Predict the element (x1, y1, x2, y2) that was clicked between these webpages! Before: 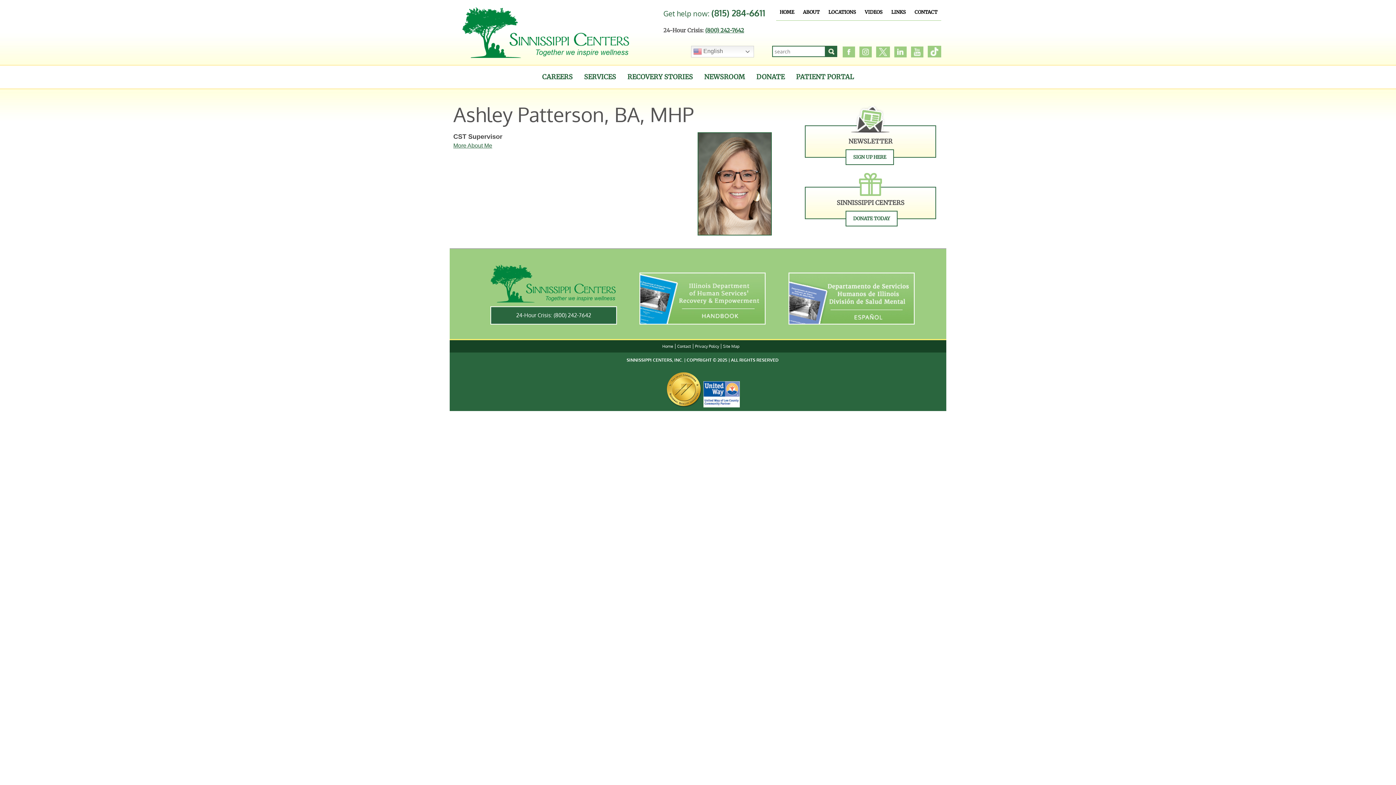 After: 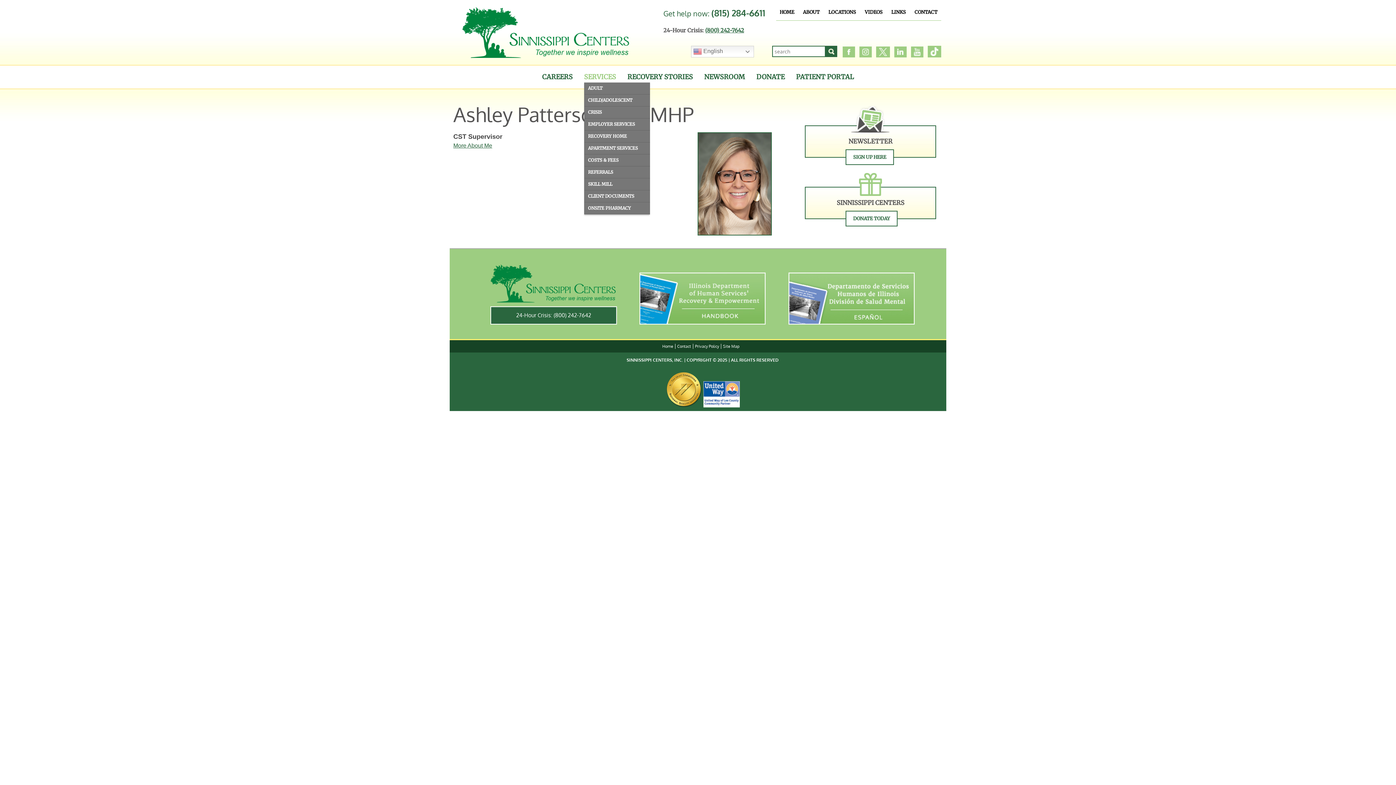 Action: bbox: (584, 71, 616, 82) label: SERVICES